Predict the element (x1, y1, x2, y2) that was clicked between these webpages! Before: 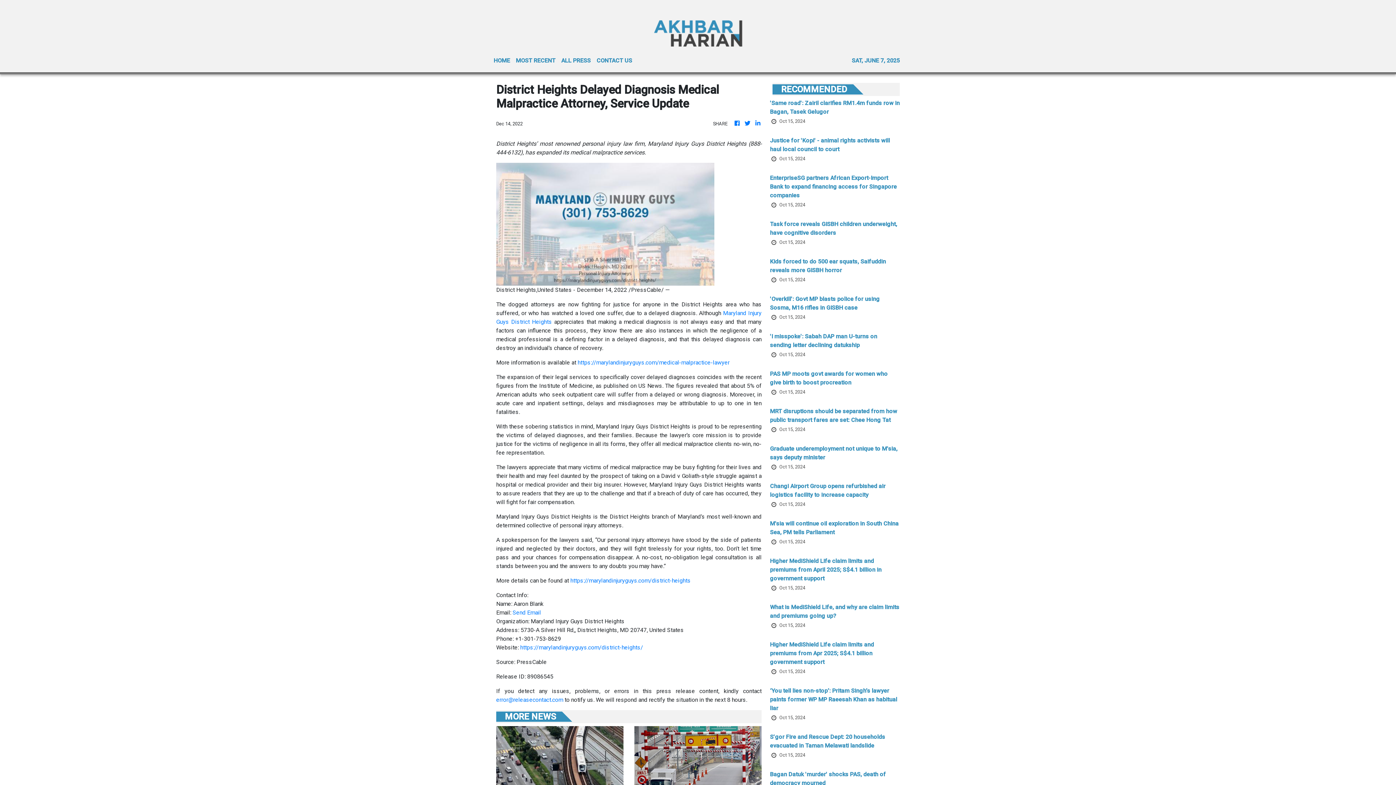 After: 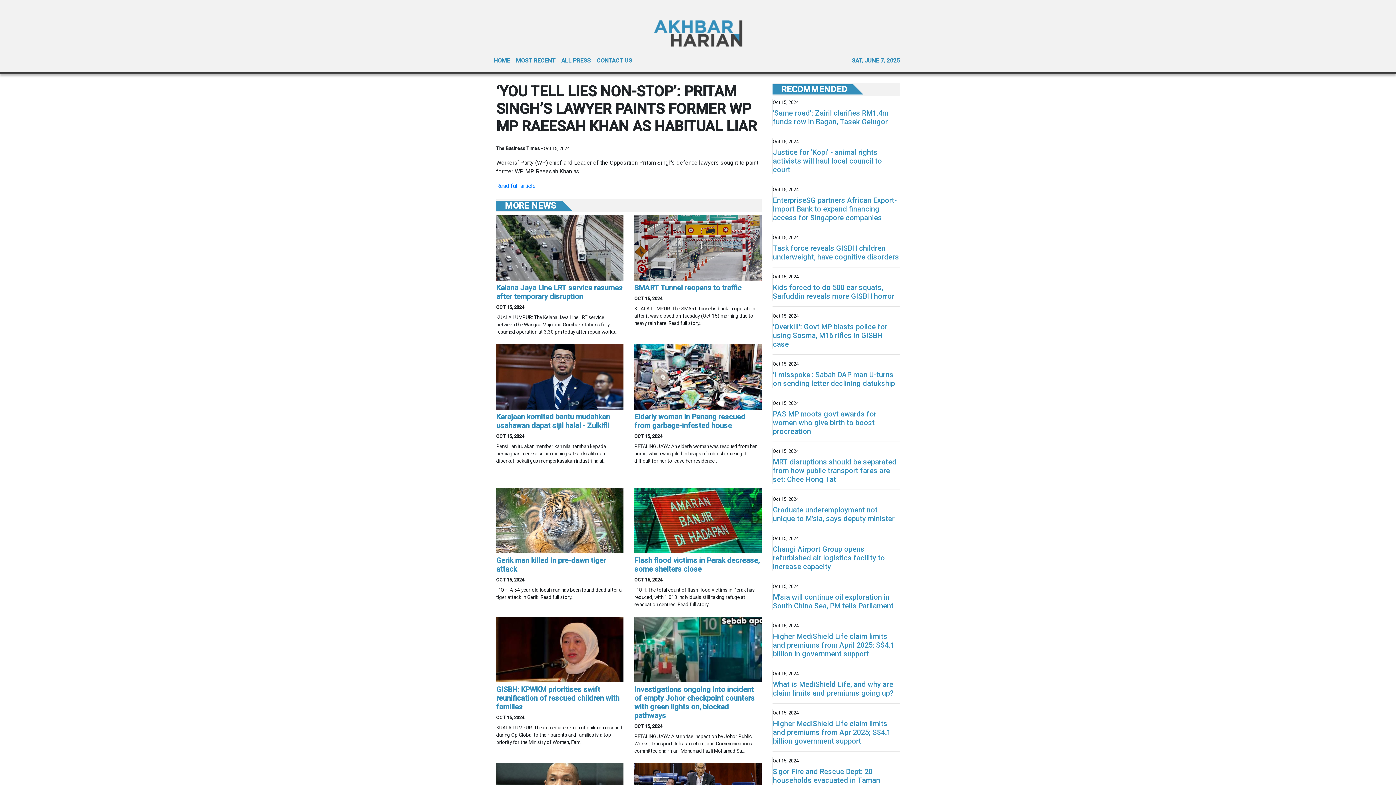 Action: label: ‘You tell lies non-stop’: Pritam Singh’s lawyer paints former WP MP Raeesah Khan as habitual liar bbox: (770, 686, 900, 714)